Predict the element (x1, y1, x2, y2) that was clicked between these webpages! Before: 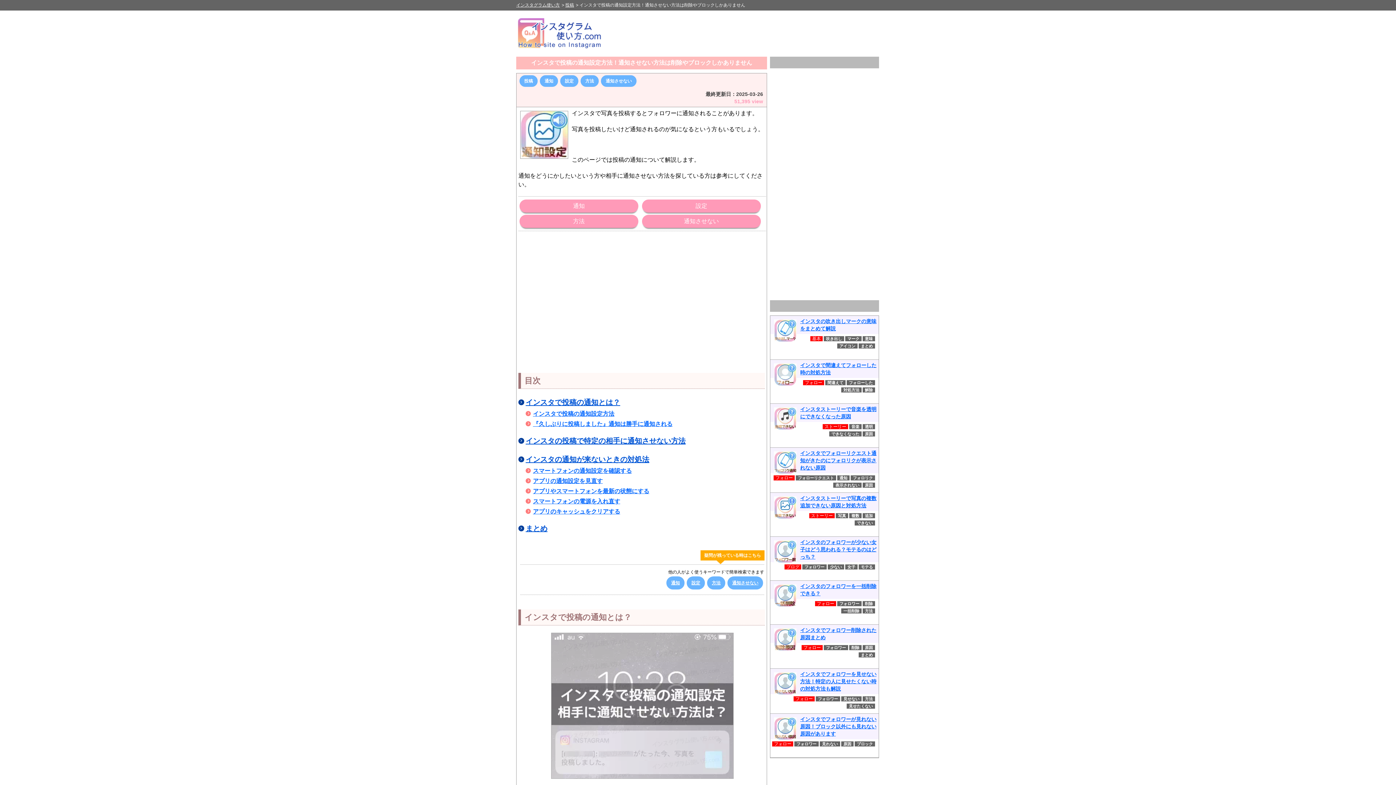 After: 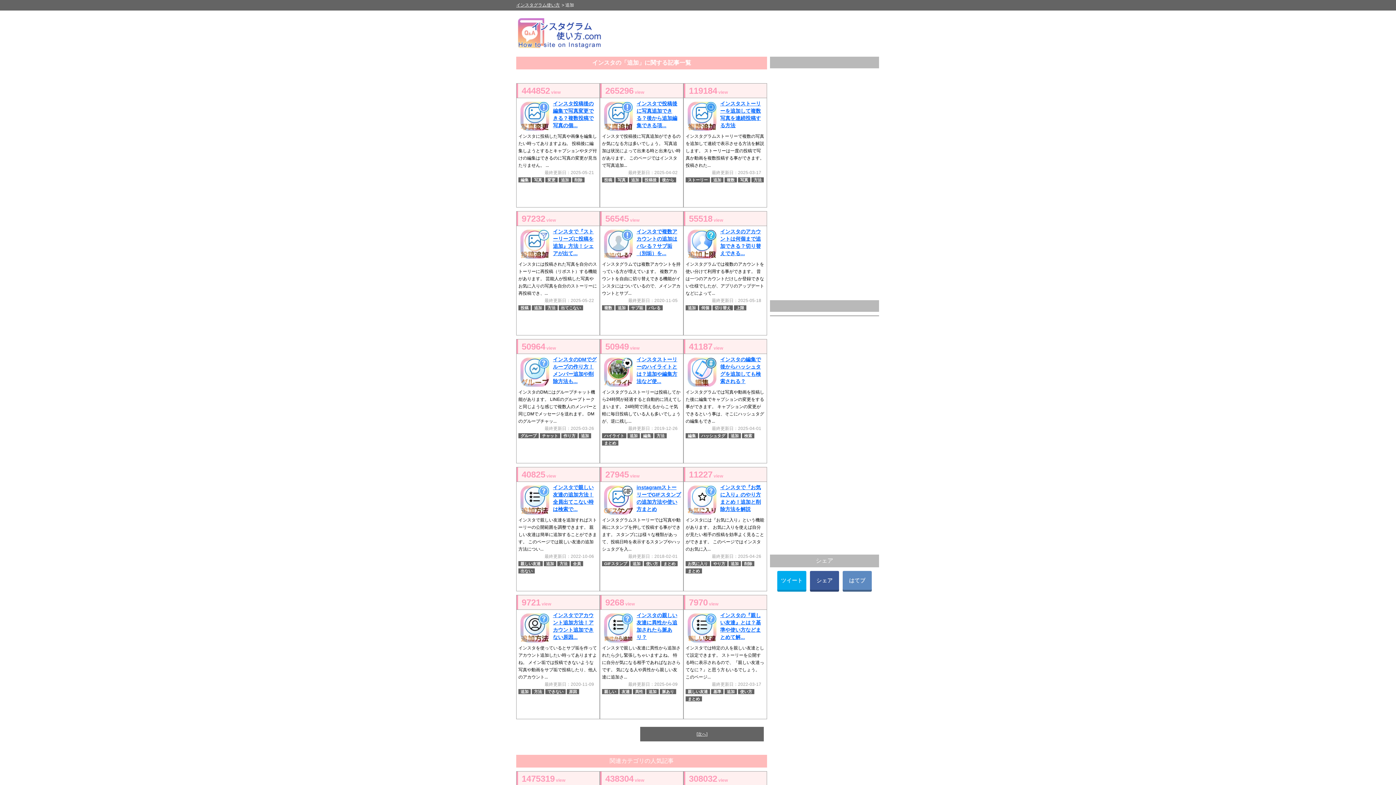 Action: bbox: (862, 513, 875, 518) label: 追加